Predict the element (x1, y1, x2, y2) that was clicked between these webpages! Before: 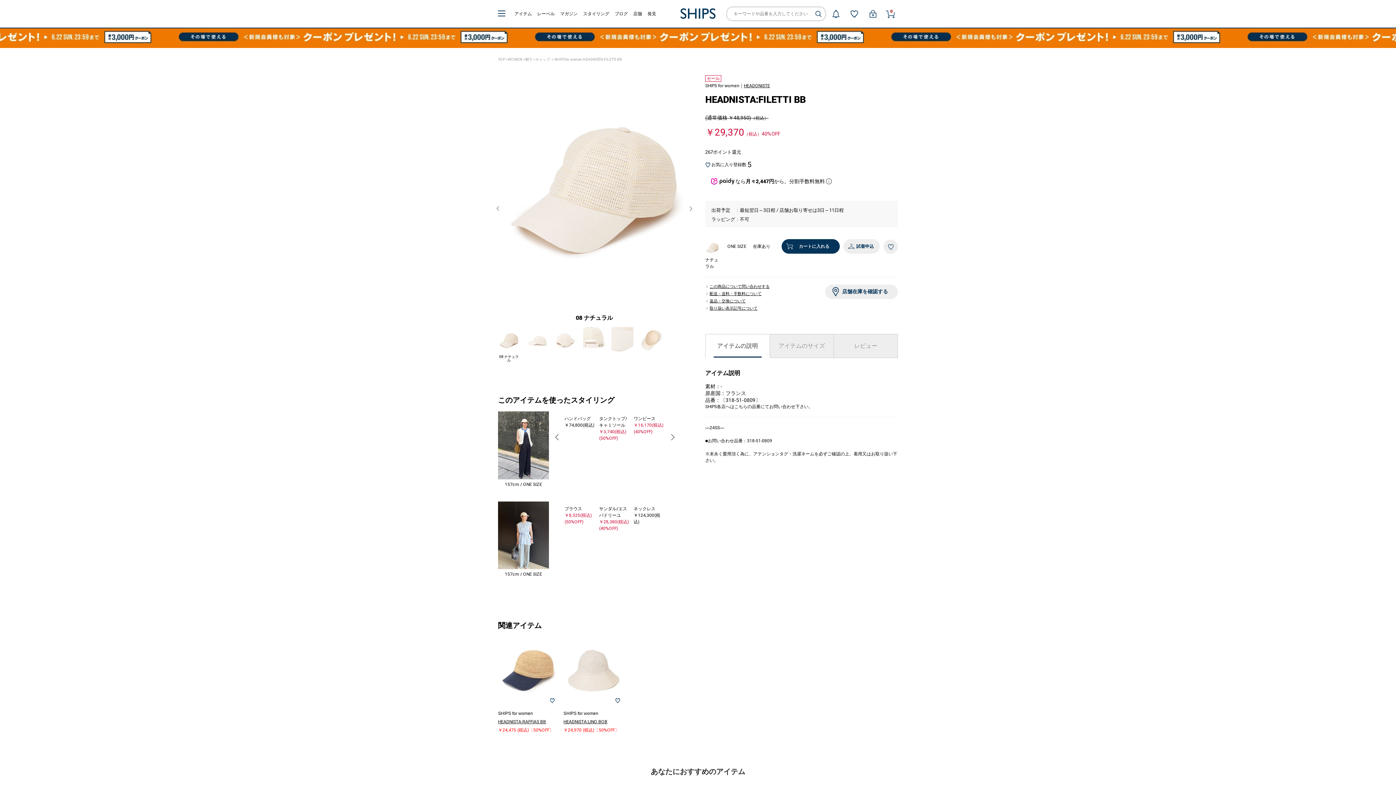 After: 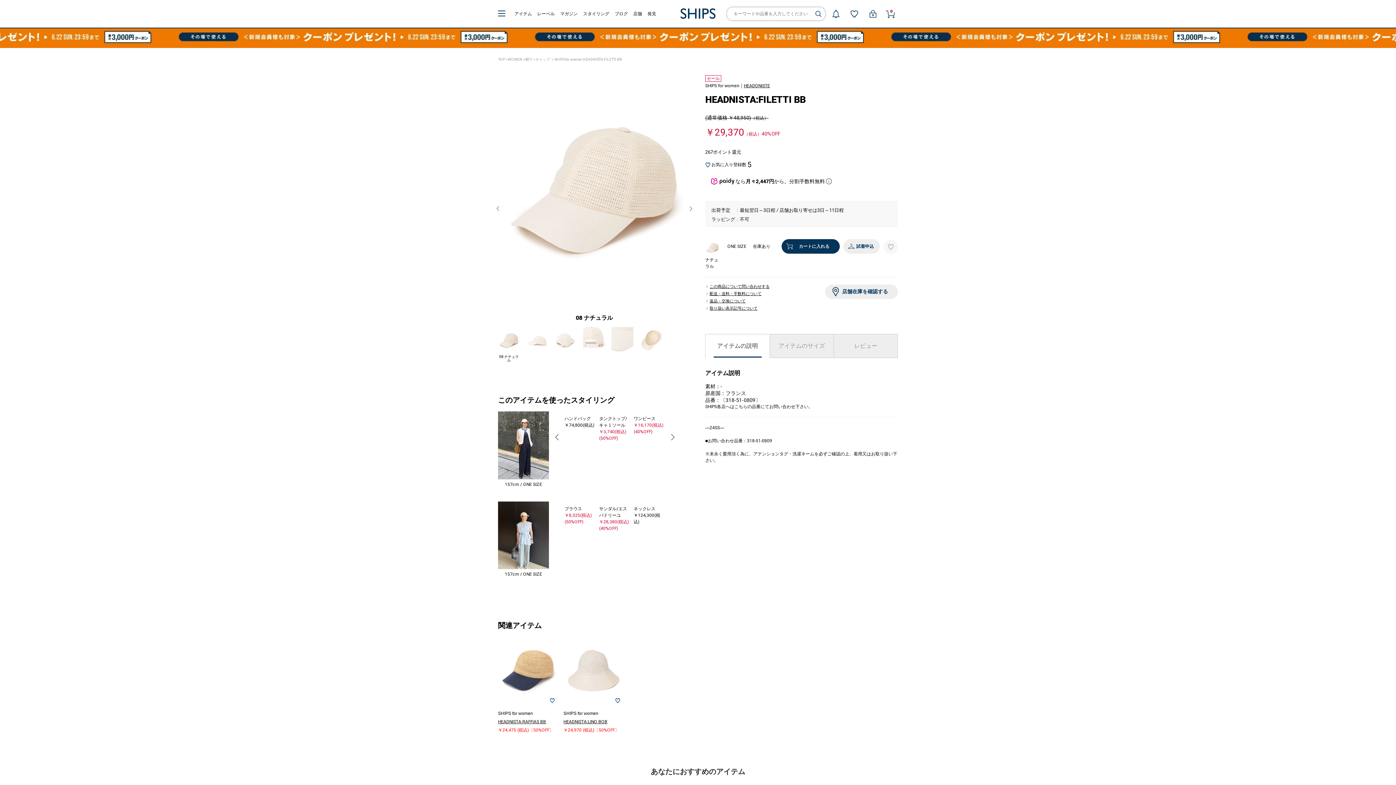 Action: bbox: (883, 239, 898, 254)